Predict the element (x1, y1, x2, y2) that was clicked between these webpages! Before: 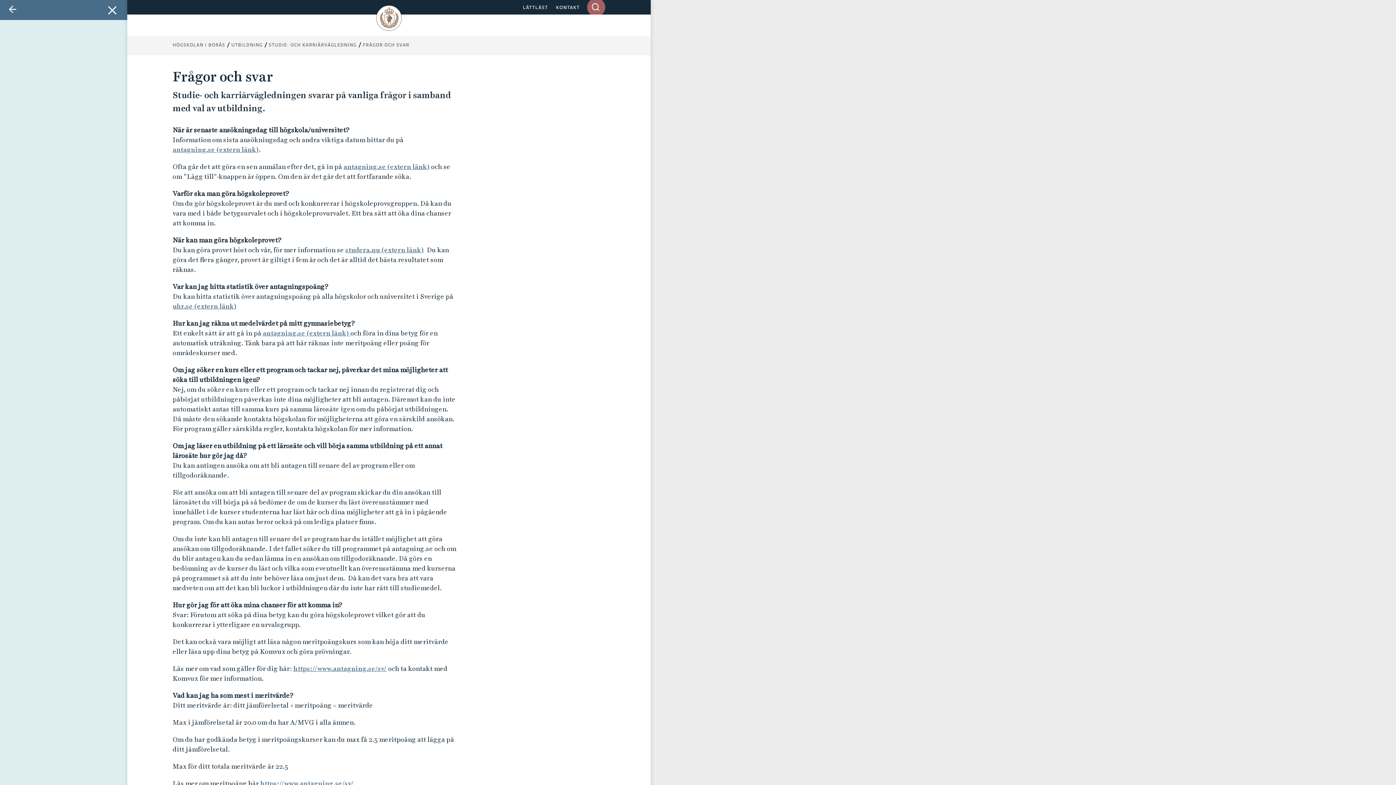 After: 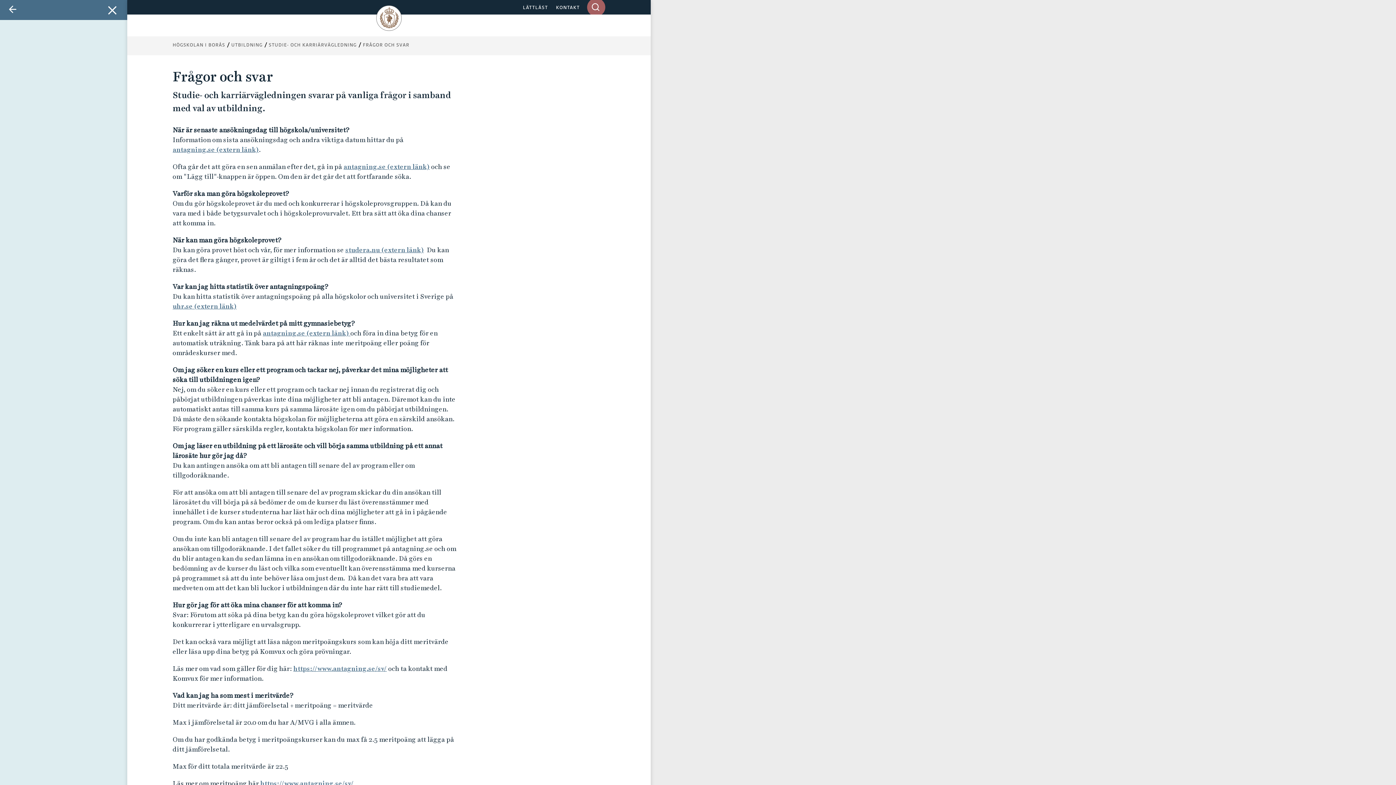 Action: label: FRÅGOR OCH SVAR bbox: (362, 41, 409, 50)